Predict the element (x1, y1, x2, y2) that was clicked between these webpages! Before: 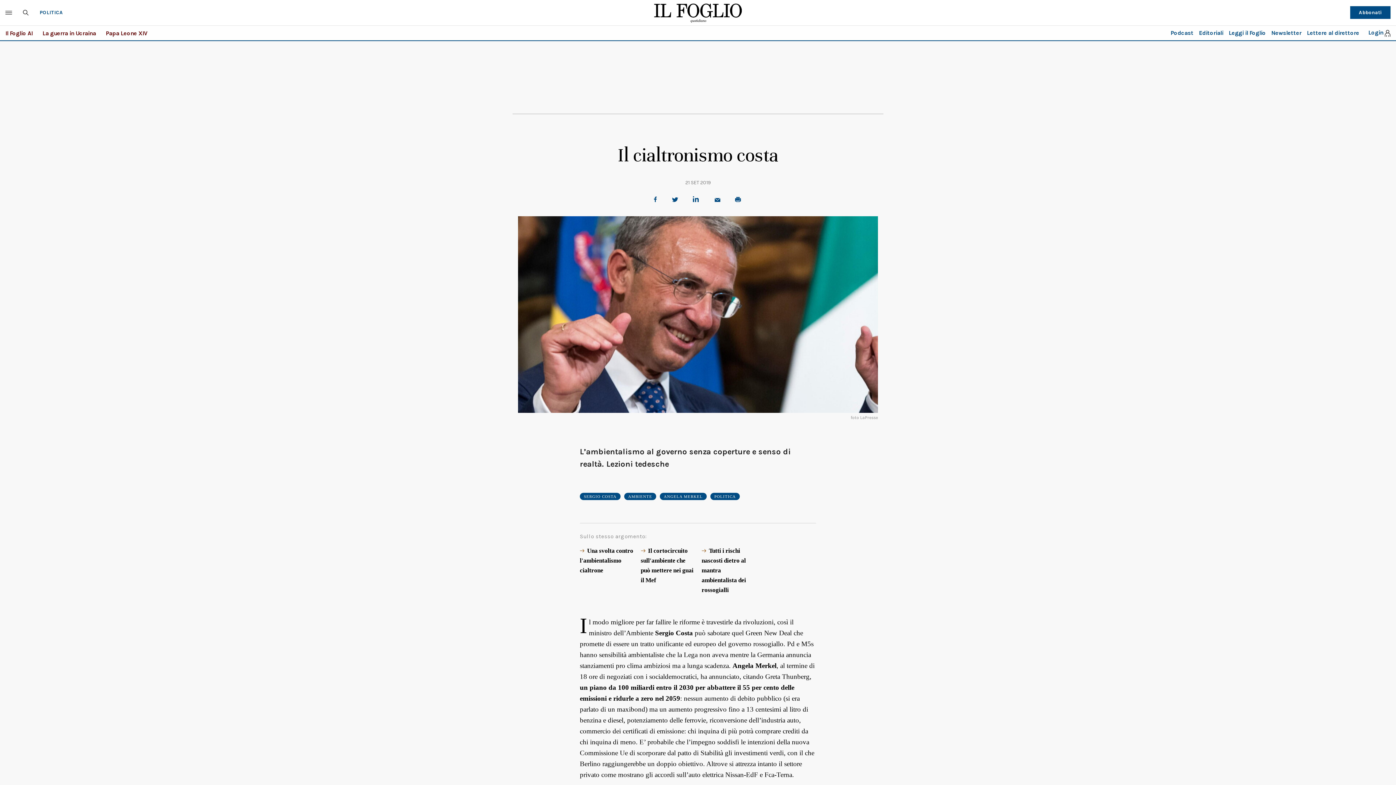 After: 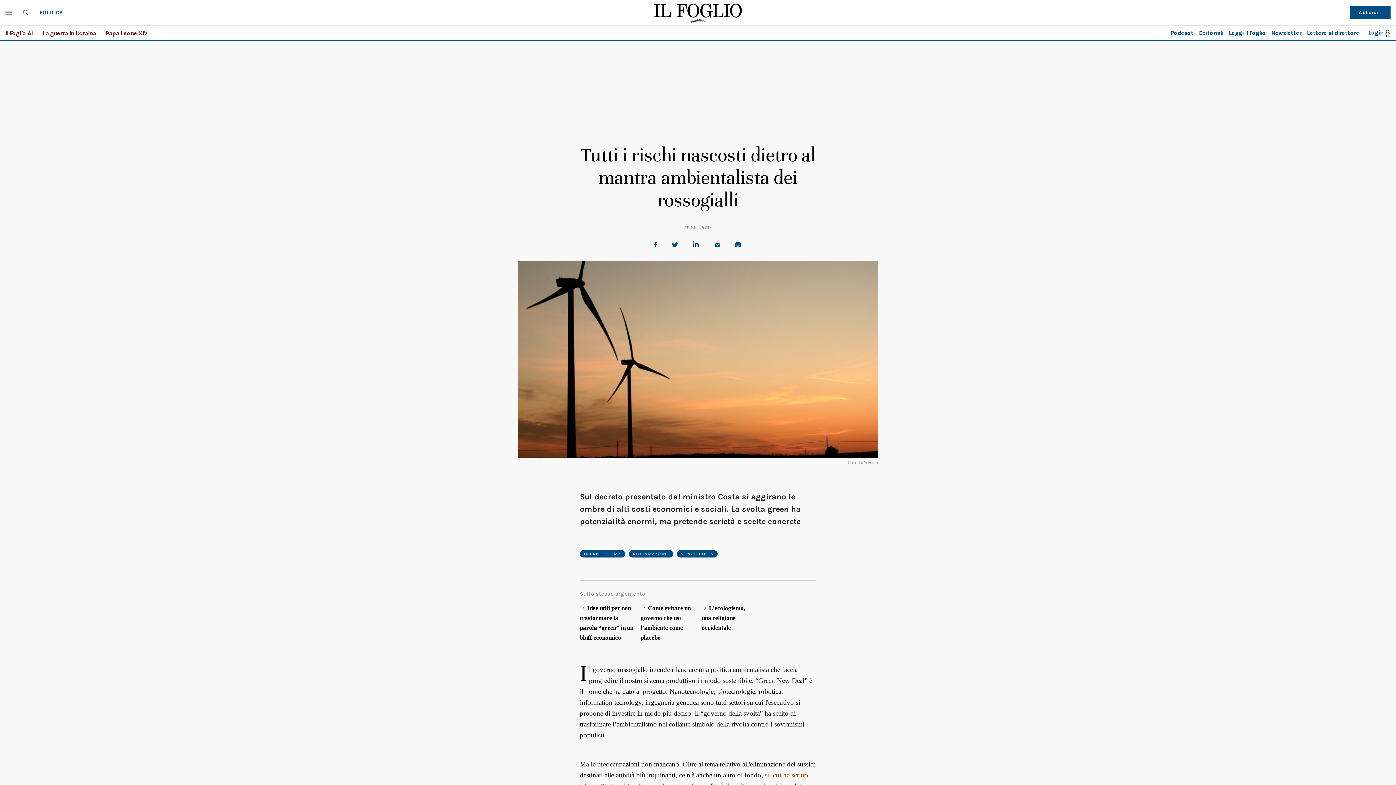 Action: label: Tutti i rischi nascosti dietro al mantra ambientalista dei rossogialli bbox: (701, 546, 755, 595)